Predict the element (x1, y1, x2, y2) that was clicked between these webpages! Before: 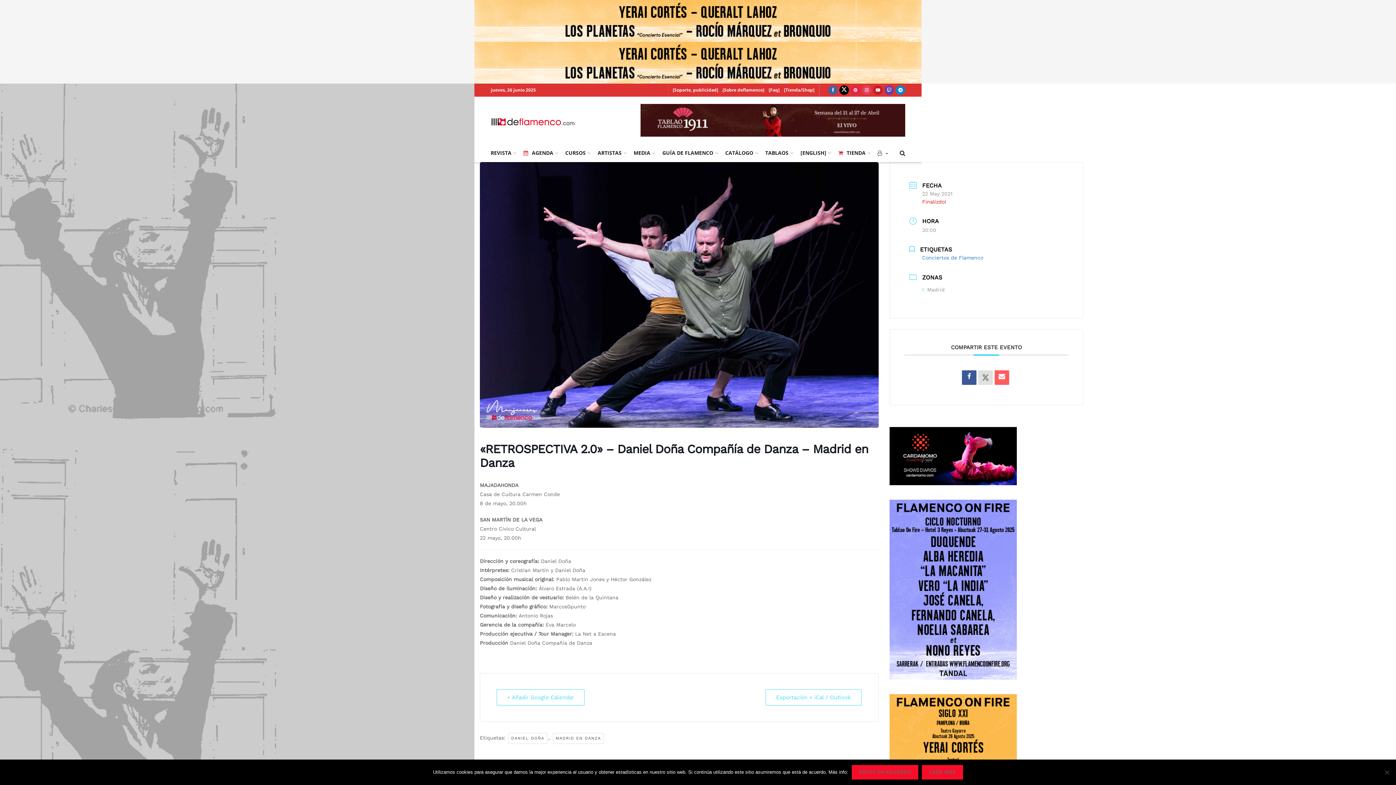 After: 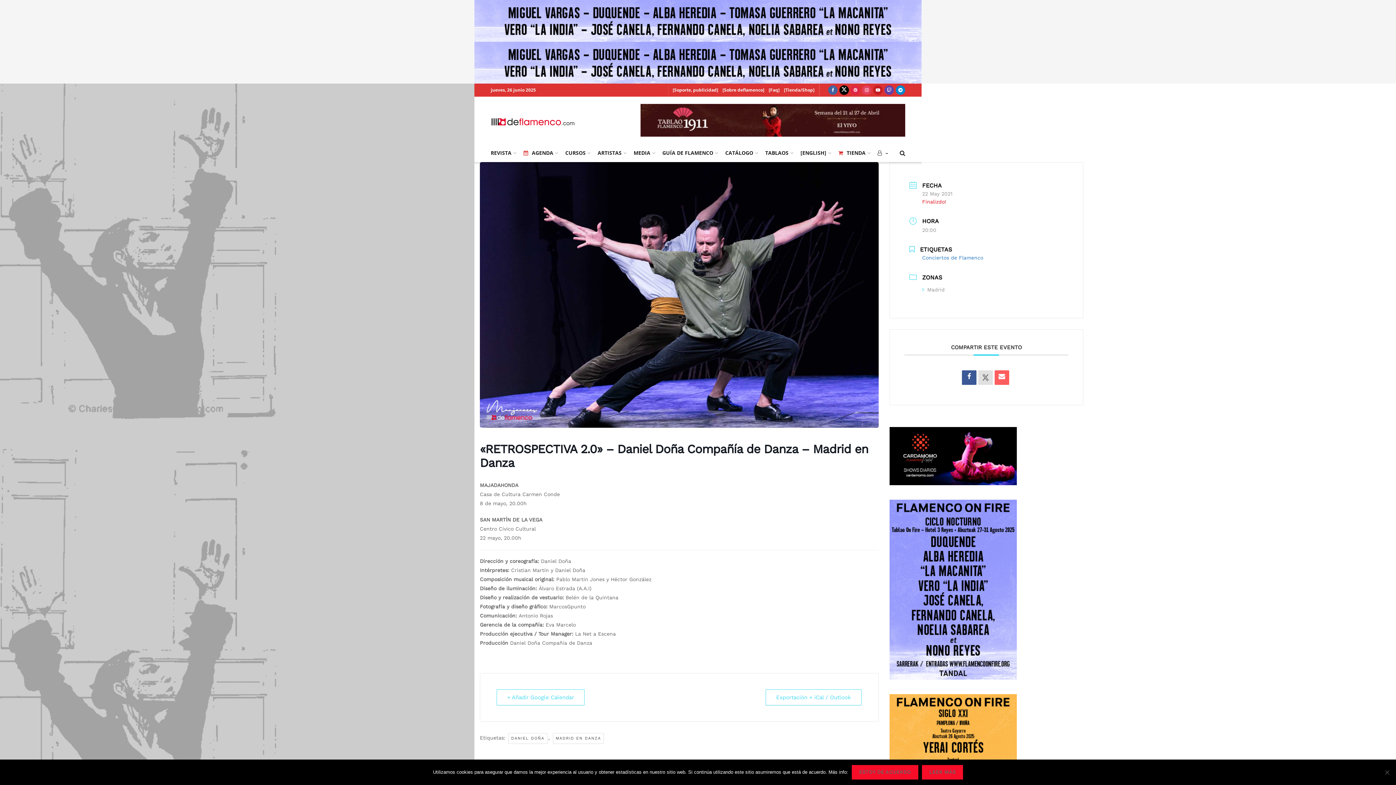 Action: label: Visit advertisement link bbox: (474, 41, 921, 83)